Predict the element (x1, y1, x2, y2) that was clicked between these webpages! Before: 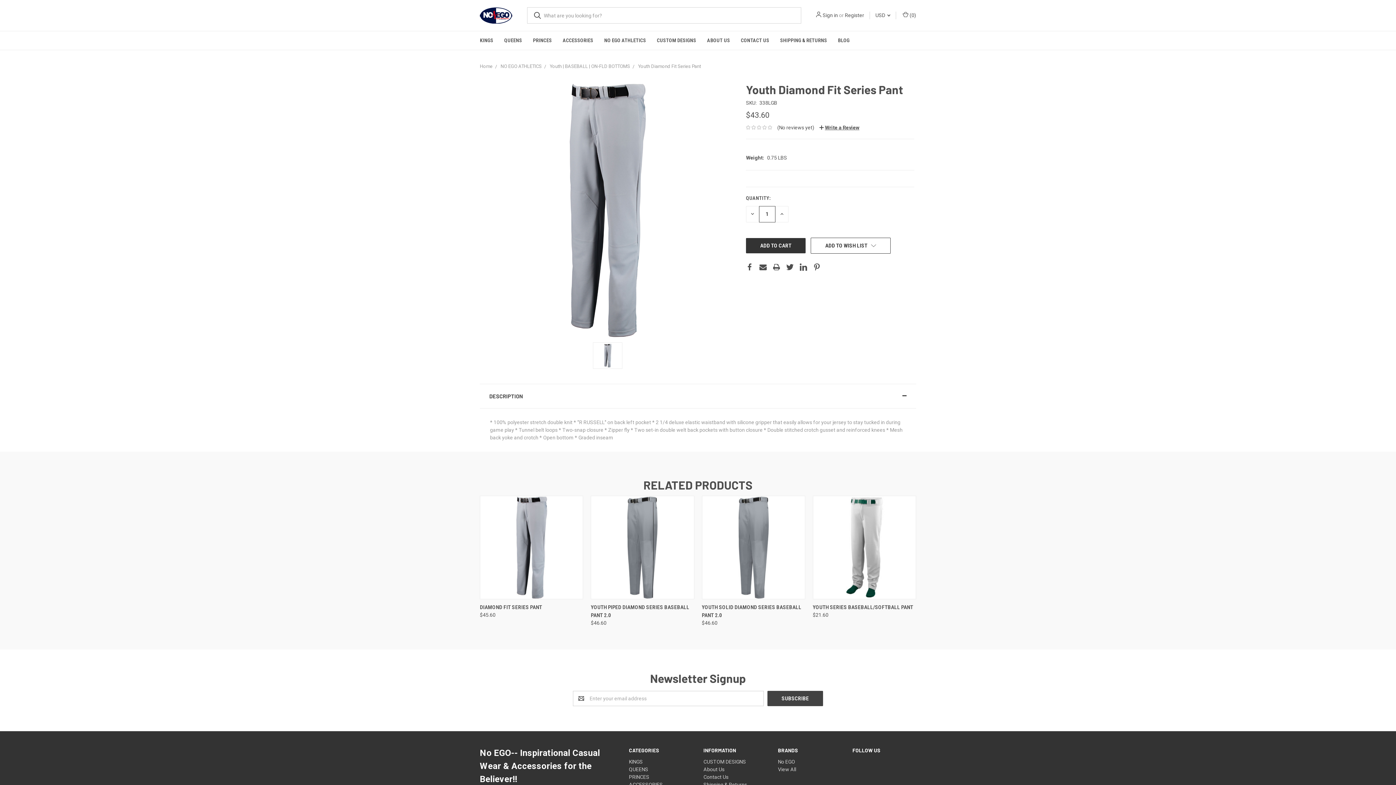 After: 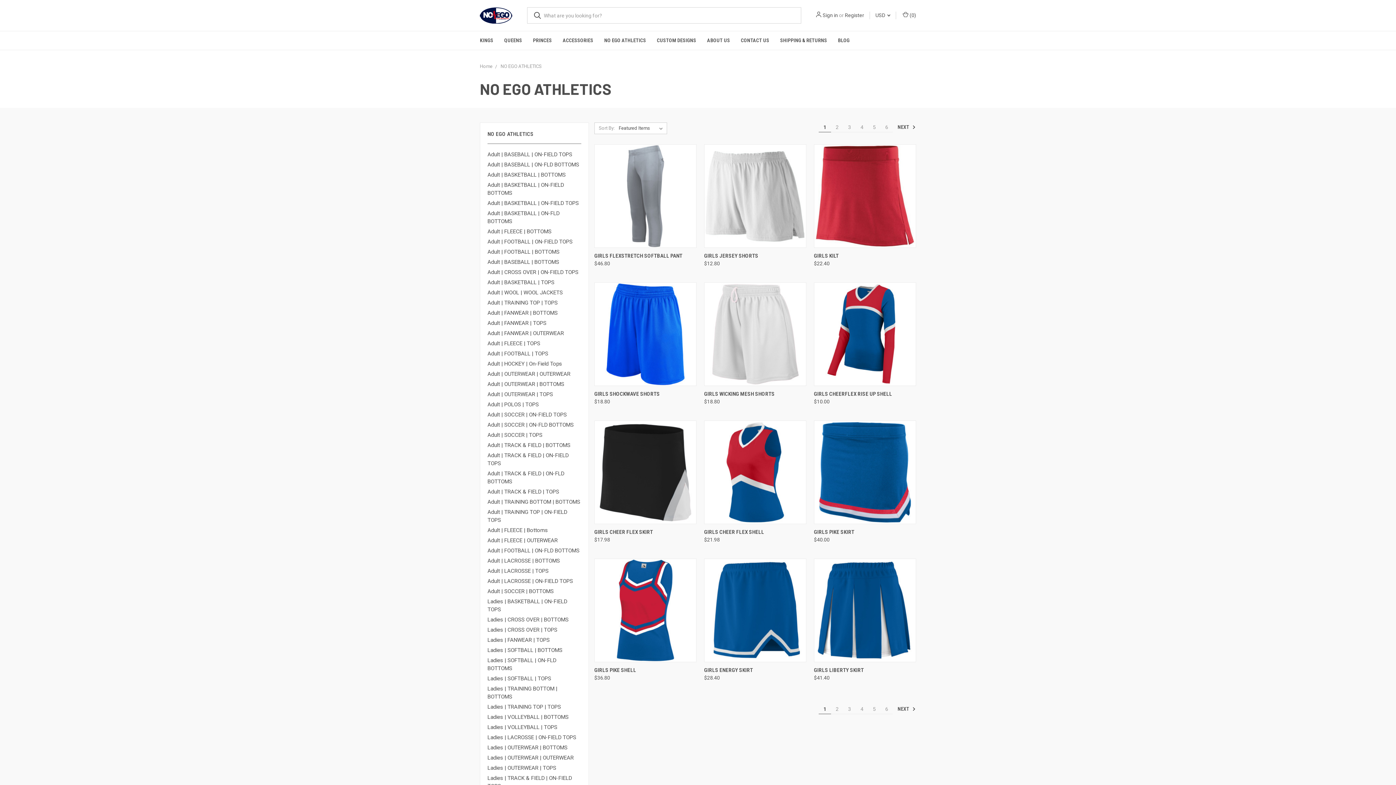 Action: label: NO EGO ATHLETICS bbox: (598, 31, 651, 49)